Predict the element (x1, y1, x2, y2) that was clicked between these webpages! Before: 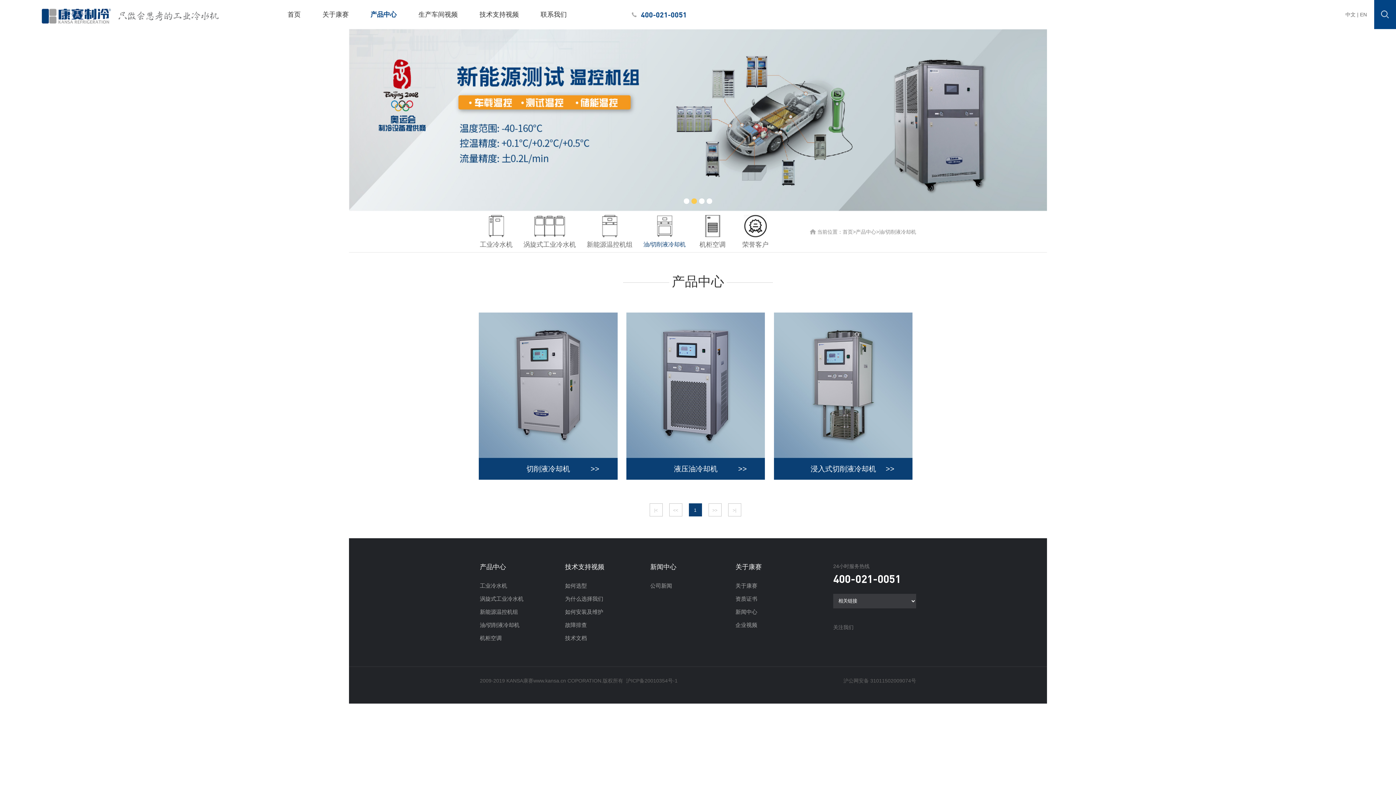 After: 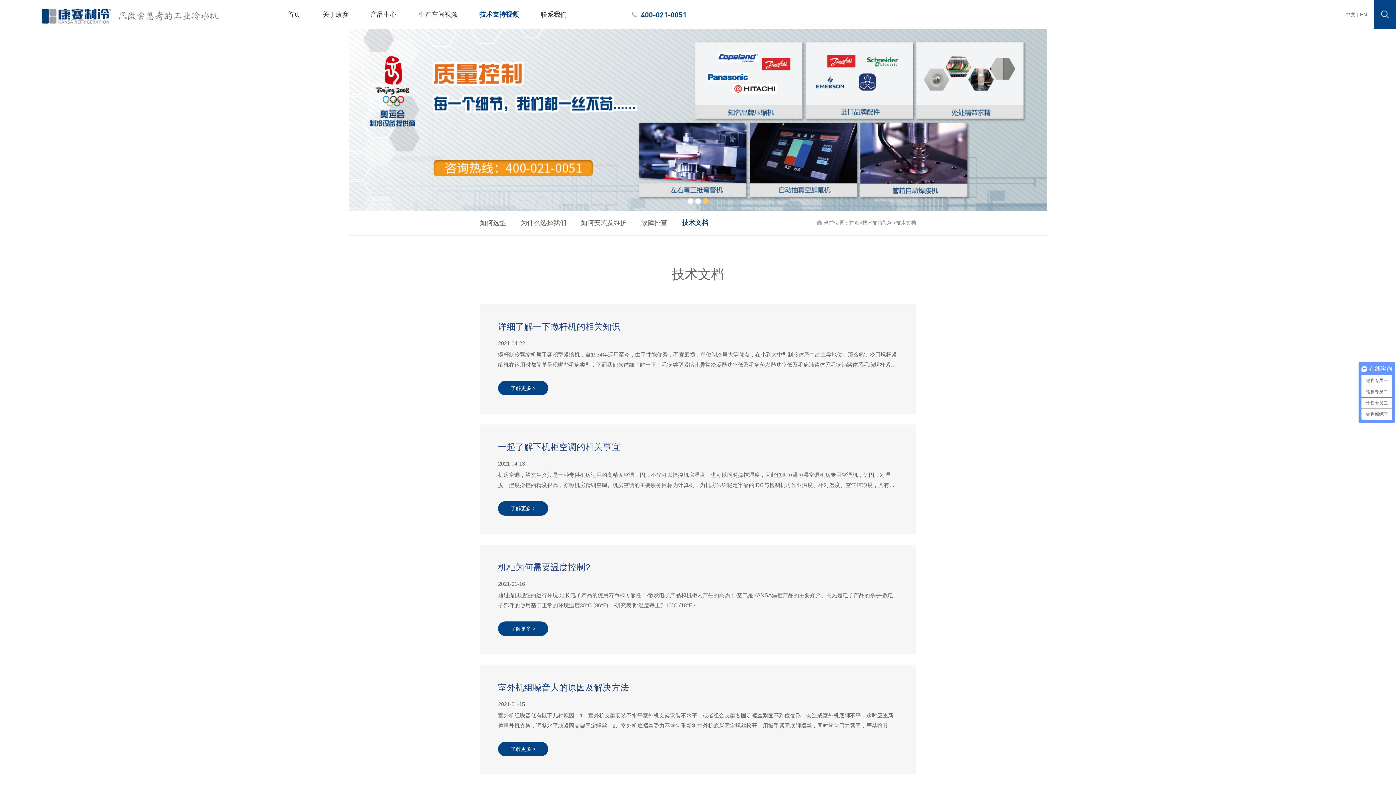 Action: label: 技术文档 bbox: (565, 635, 587, 641)